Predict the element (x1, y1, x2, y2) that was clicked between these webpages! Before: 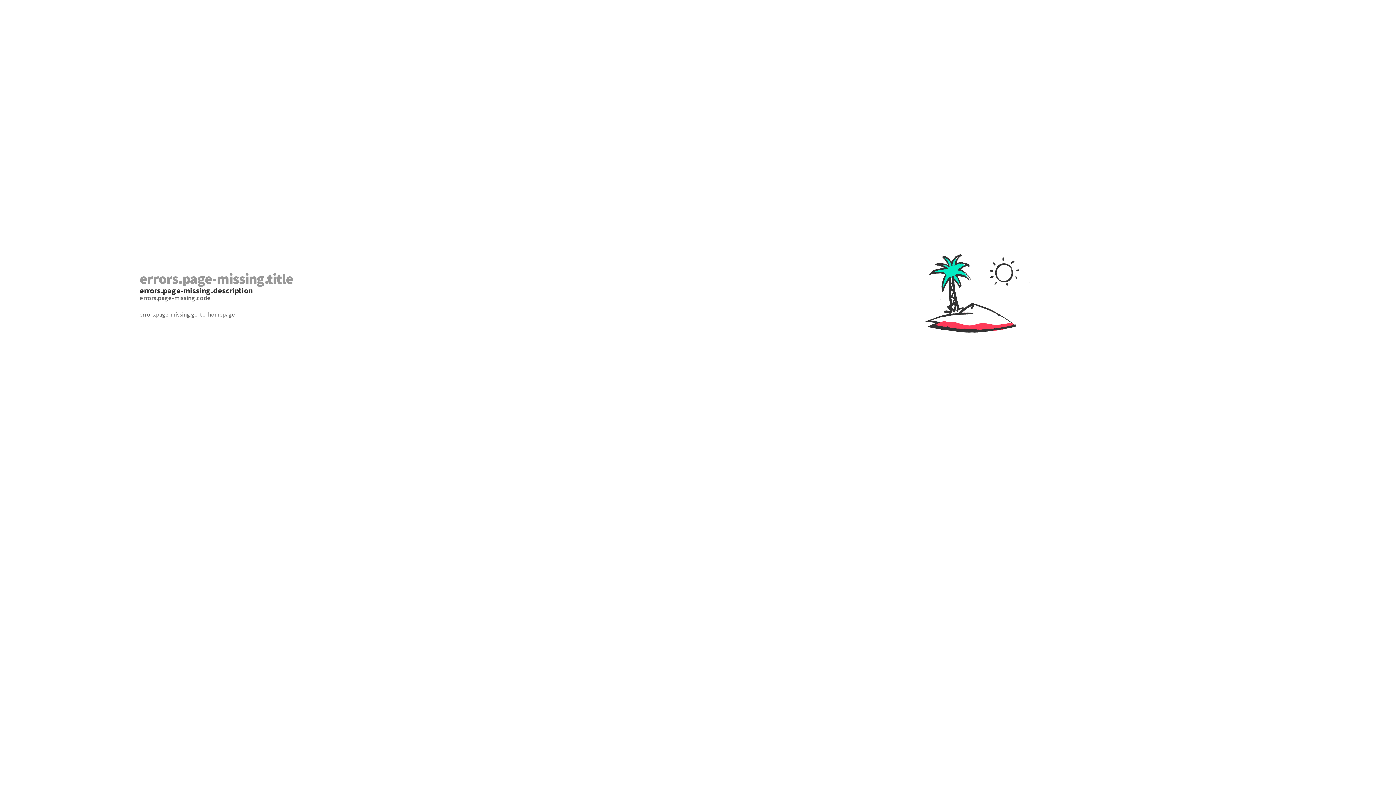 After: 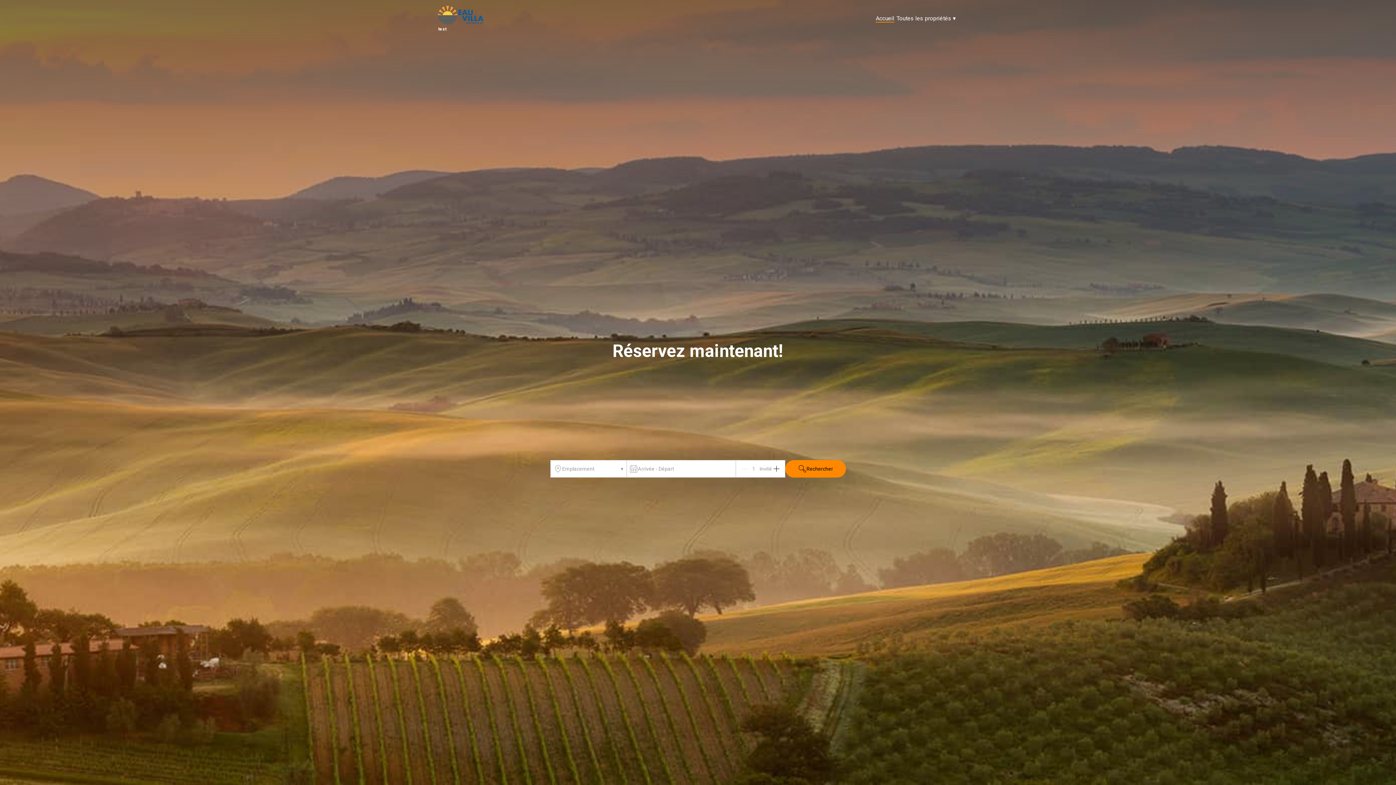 Action: bbox: (139, 310, 698, 318) label: errors.page-missing.go-to-homepage